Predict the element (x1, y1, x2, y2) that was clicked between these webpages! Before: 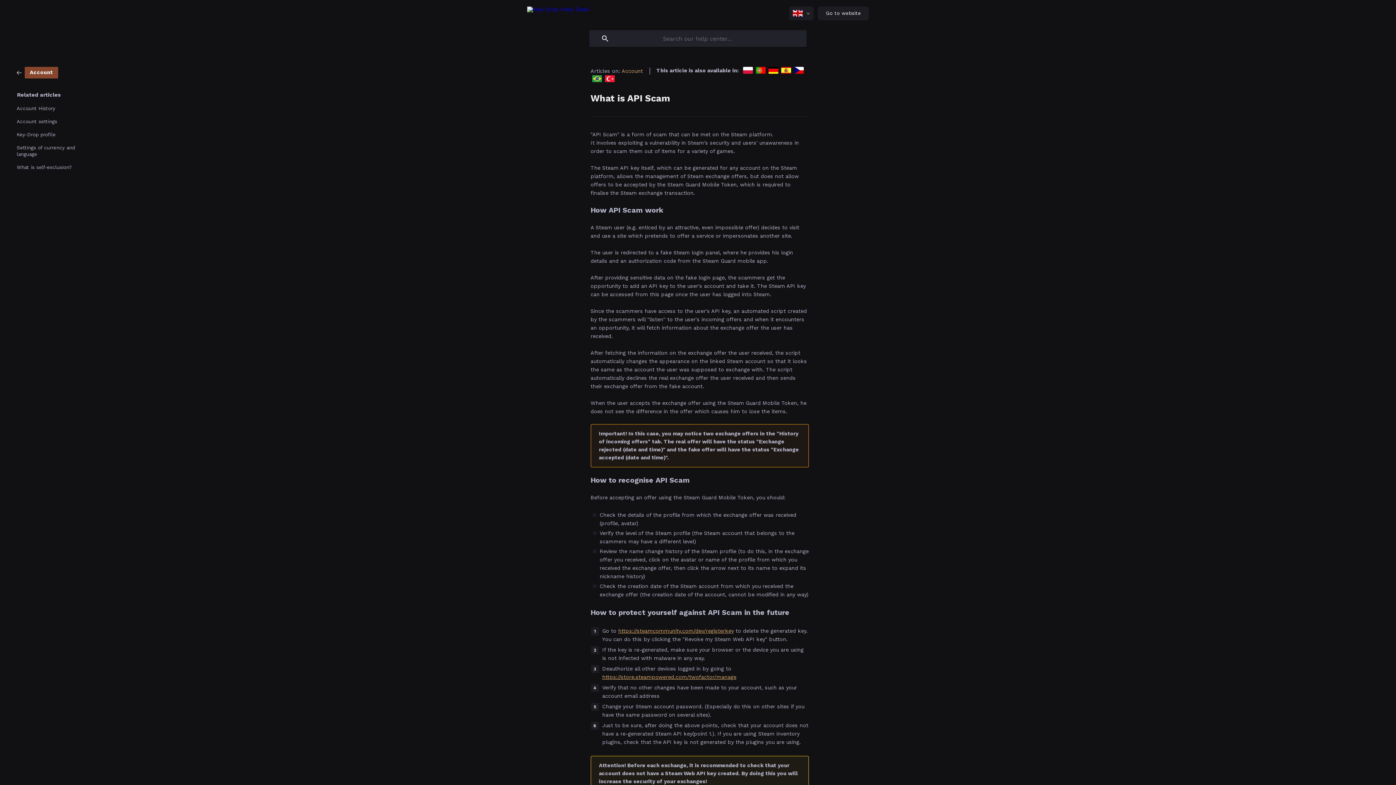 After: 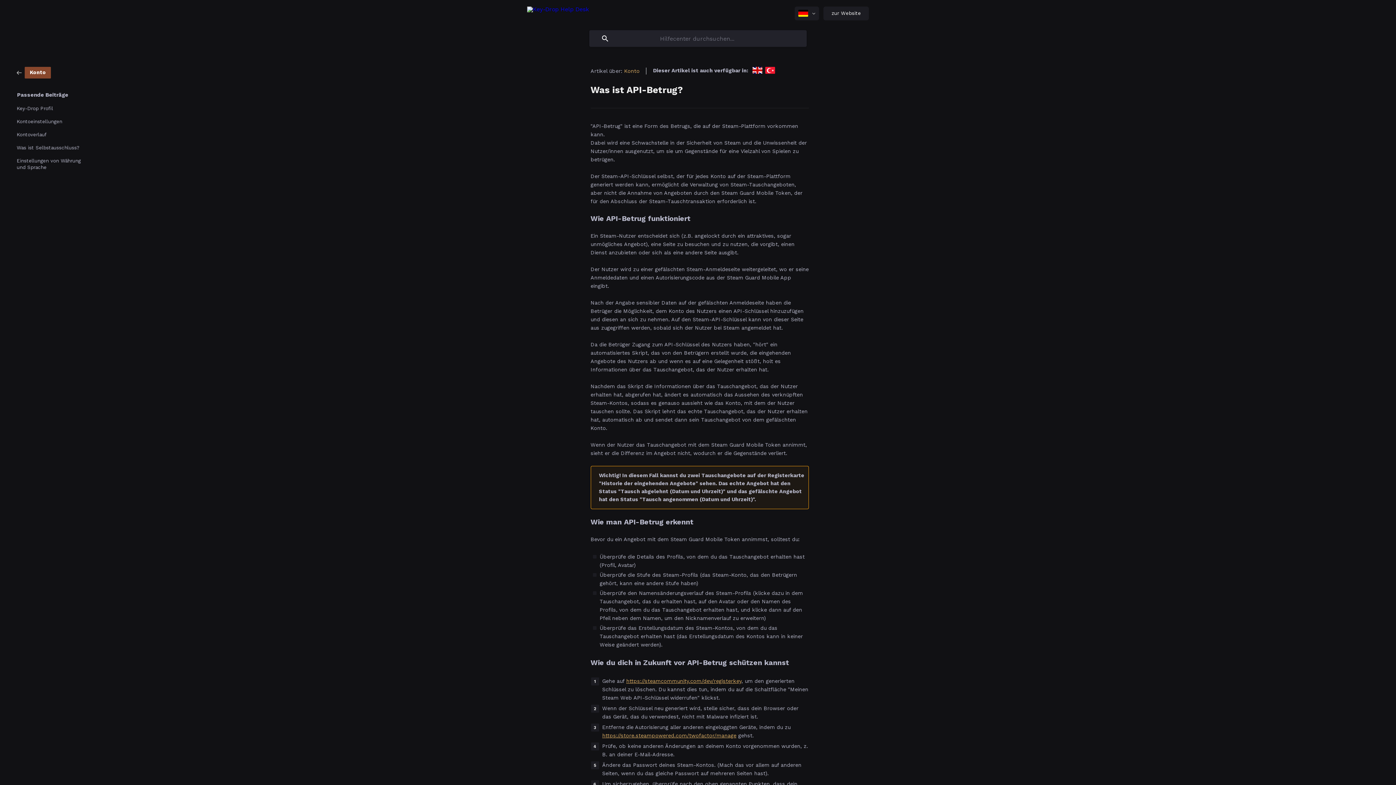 Action: bbox: (768, 66, 778, 73)